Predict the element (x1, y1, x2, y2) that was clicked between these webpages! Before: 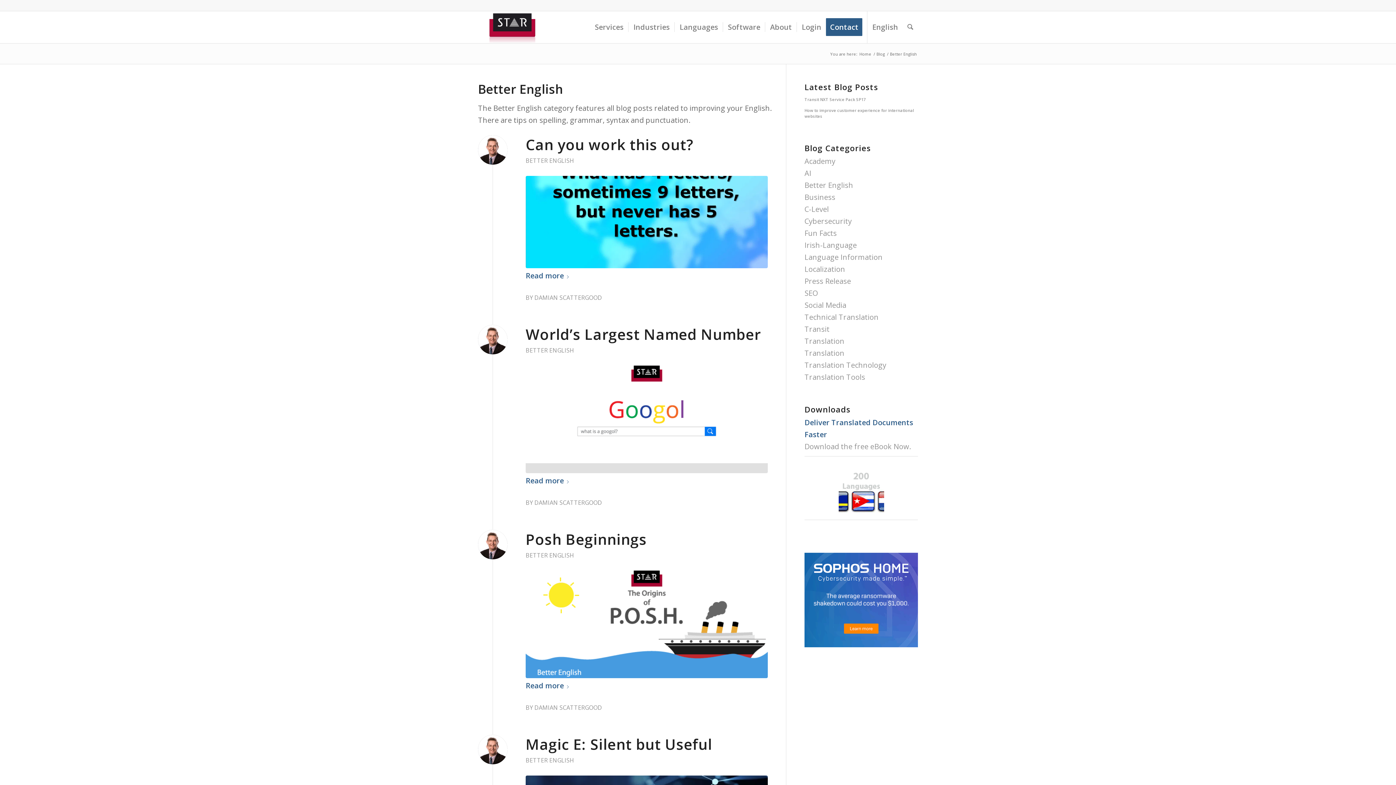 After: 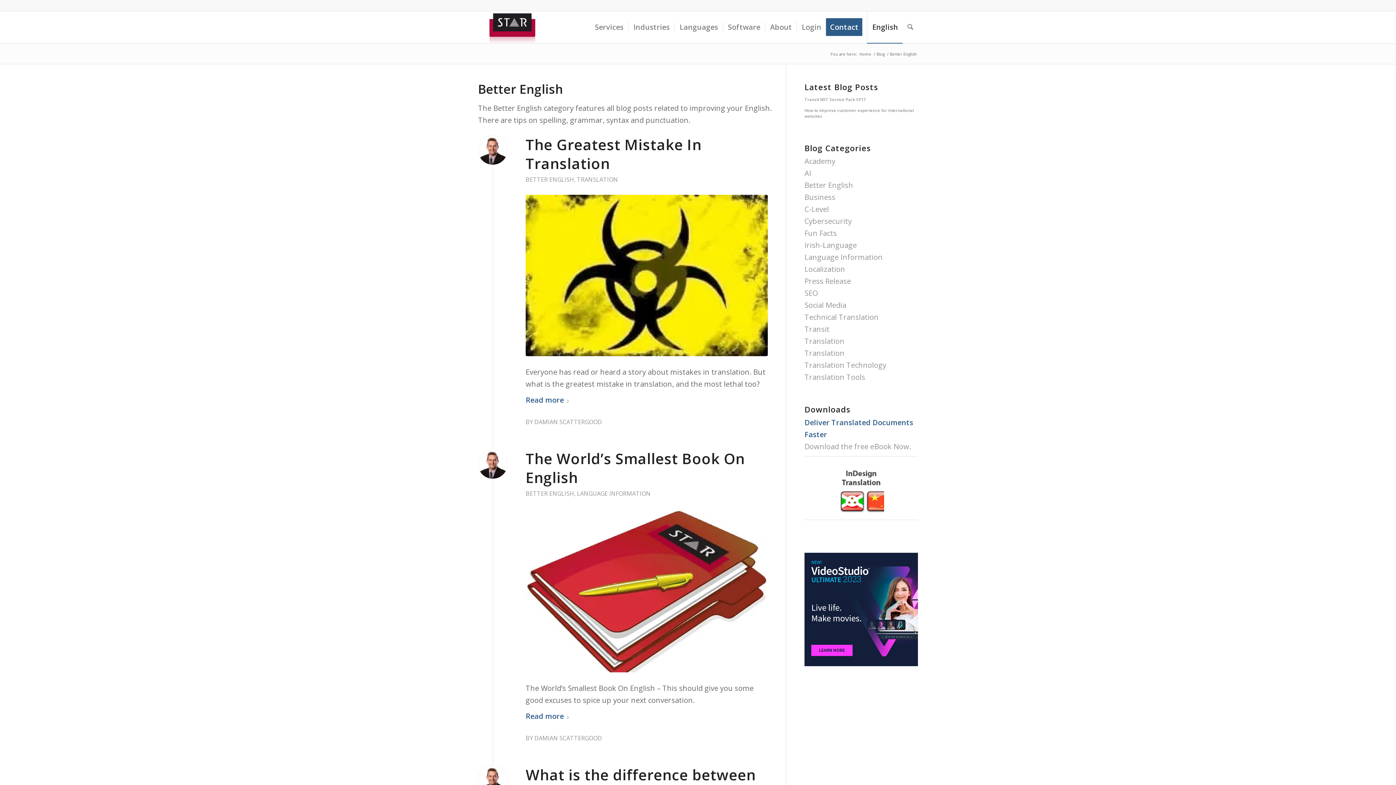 Action: label: Better English bbox: (804, 180, 853, 190)